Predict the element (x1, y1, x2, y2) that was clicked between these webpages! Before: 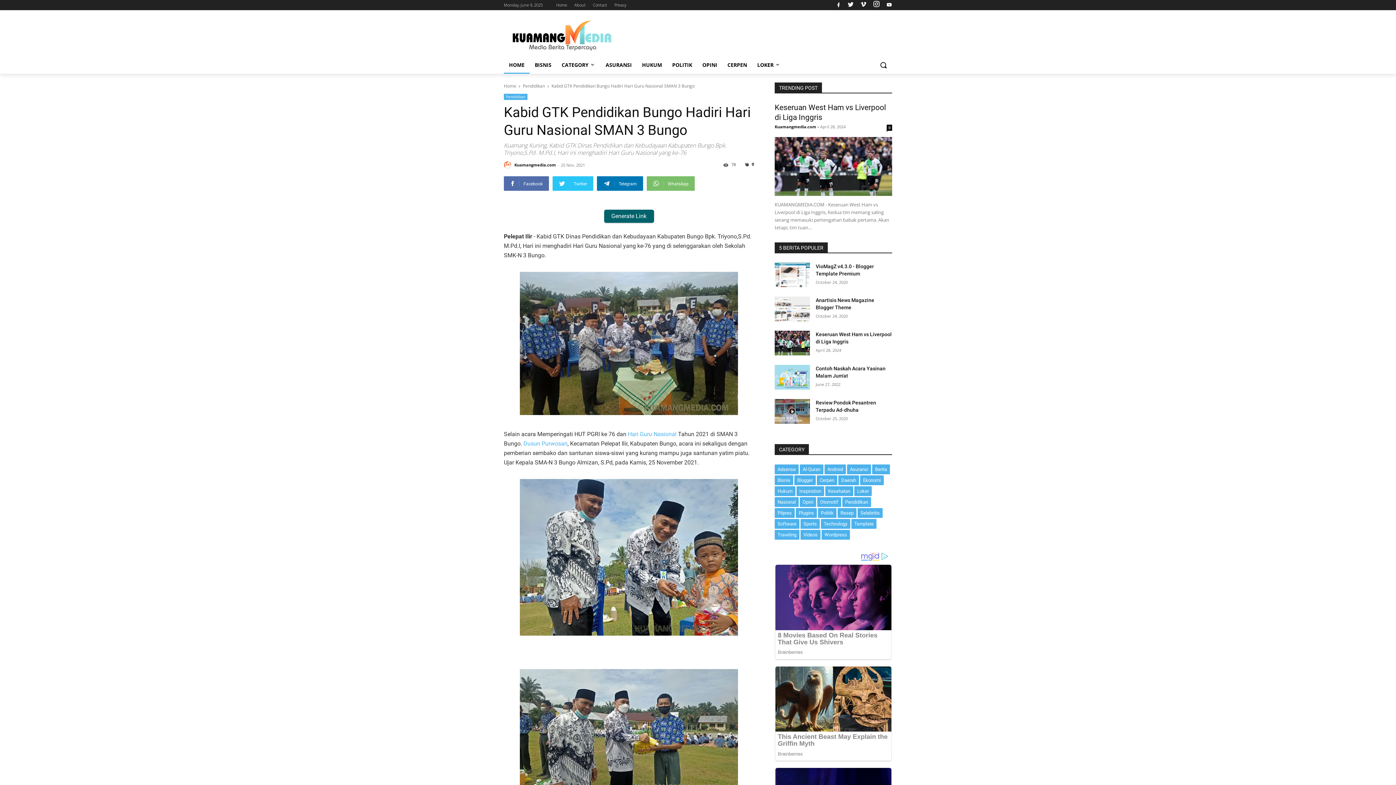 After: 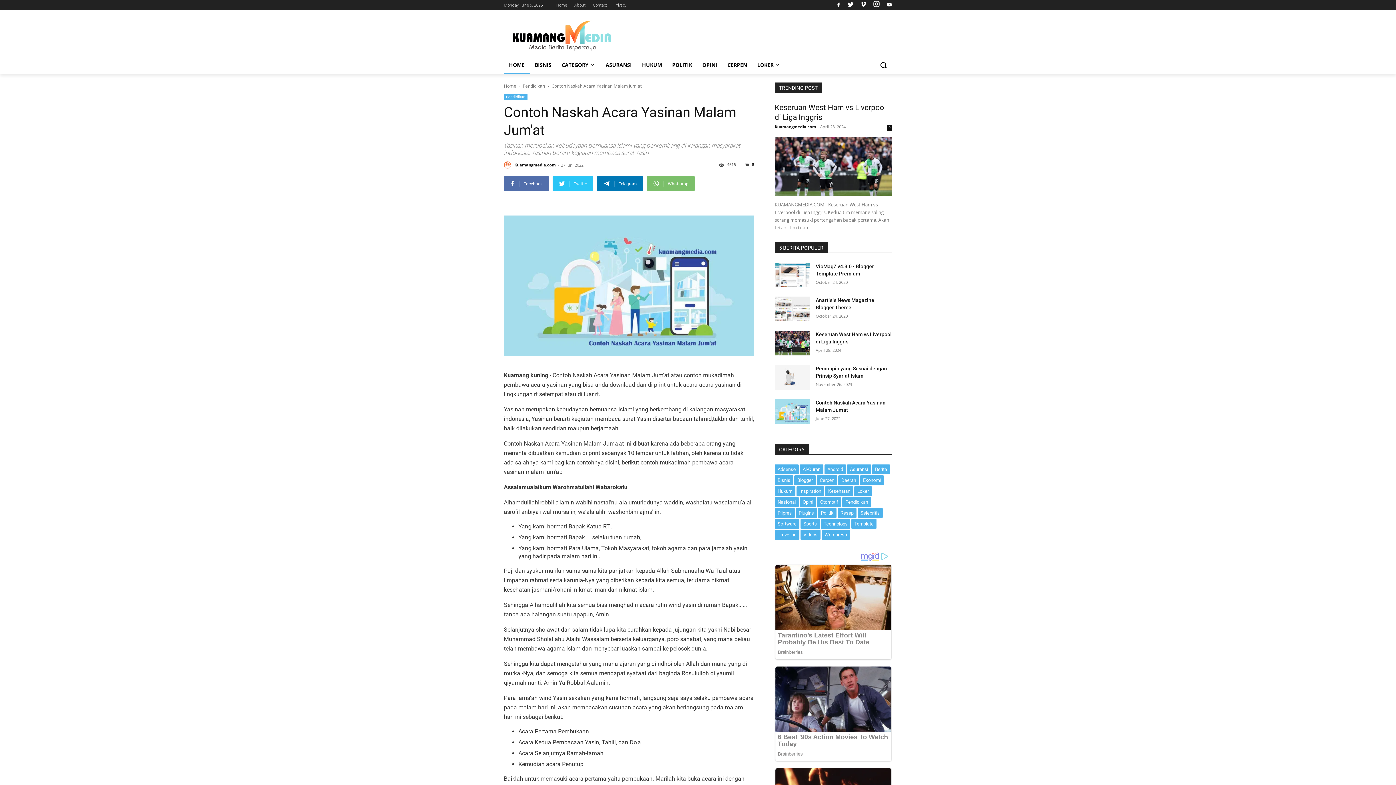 Action: bbox: (774, 365, 810, 389)